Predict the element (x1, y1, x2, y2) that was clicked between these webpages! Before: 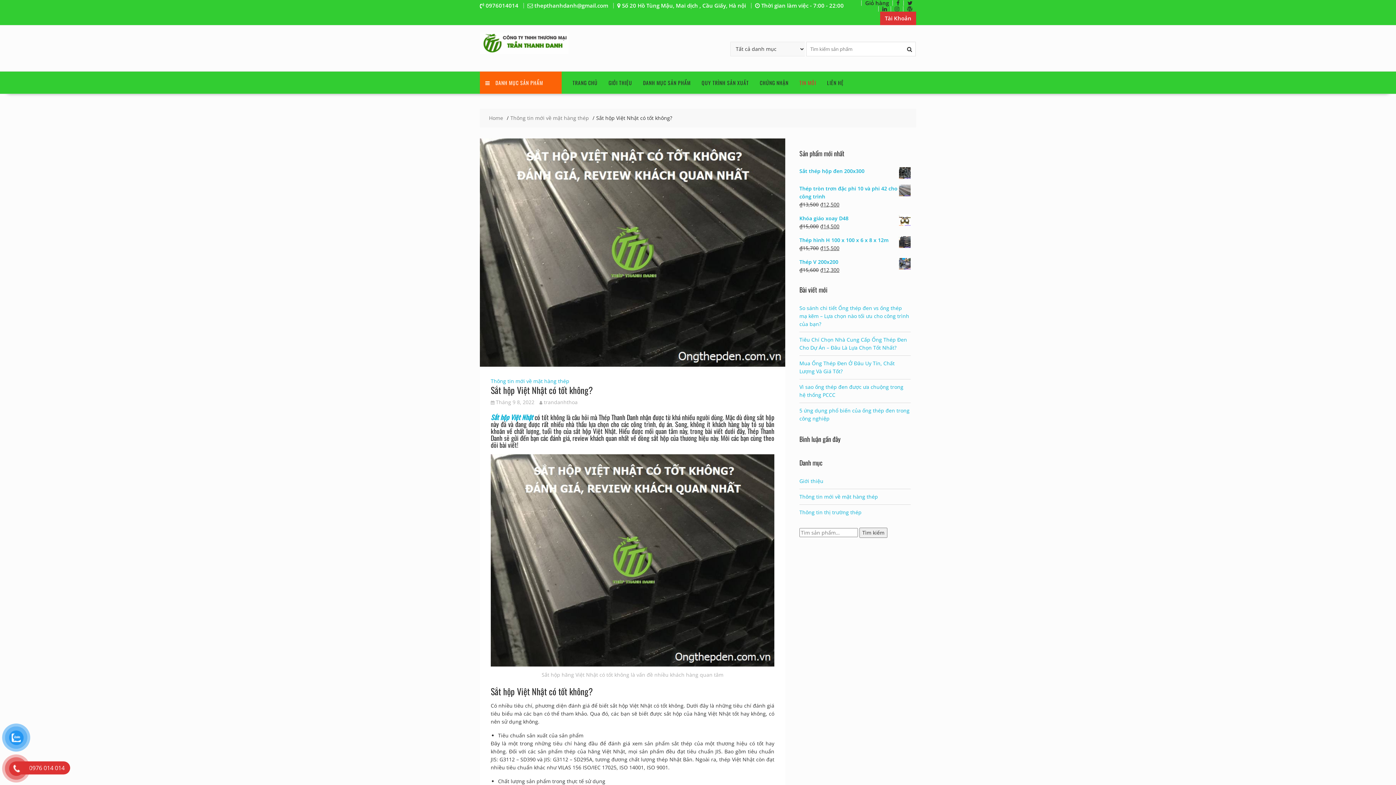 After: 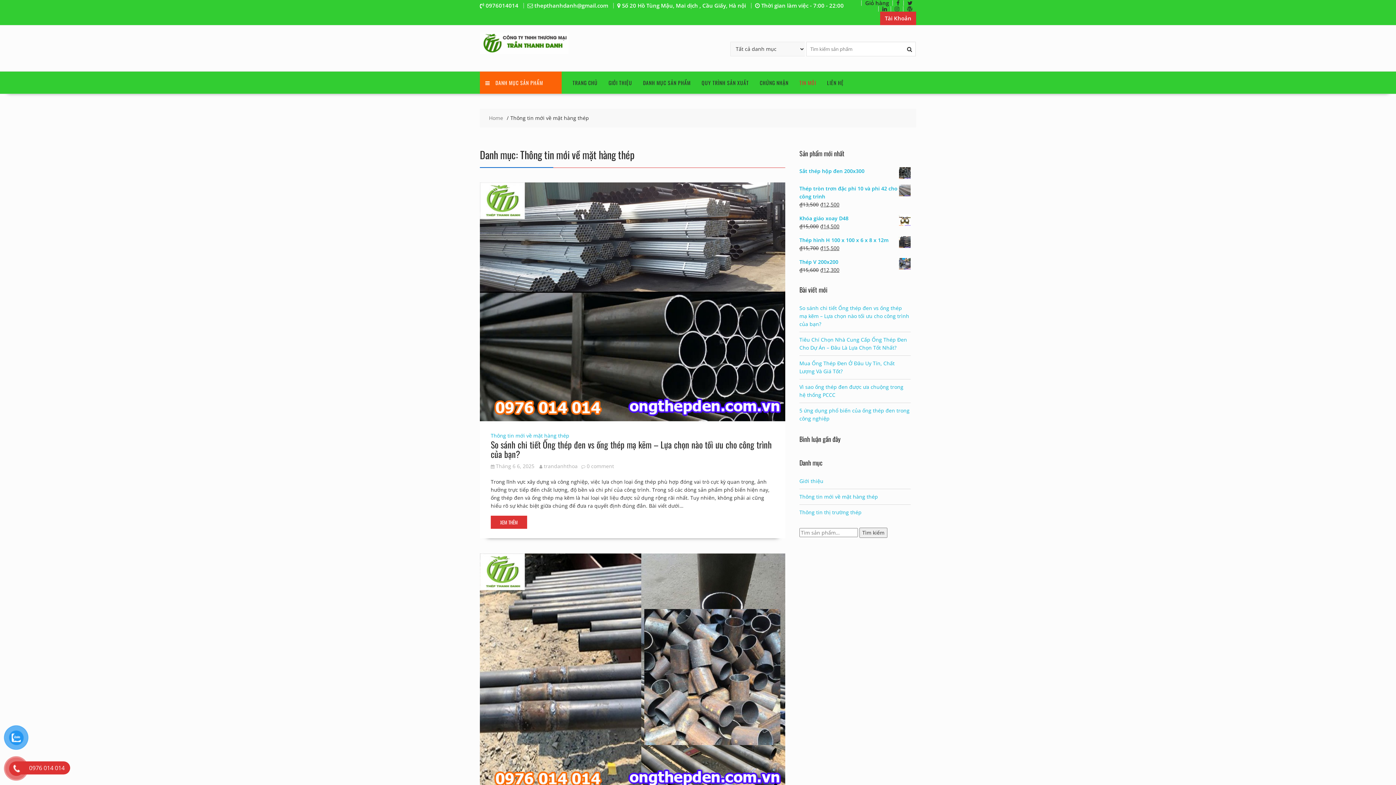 Action: label: Thông tin mới về mặt hàng thép bbox: (490, 377, 569, 384)